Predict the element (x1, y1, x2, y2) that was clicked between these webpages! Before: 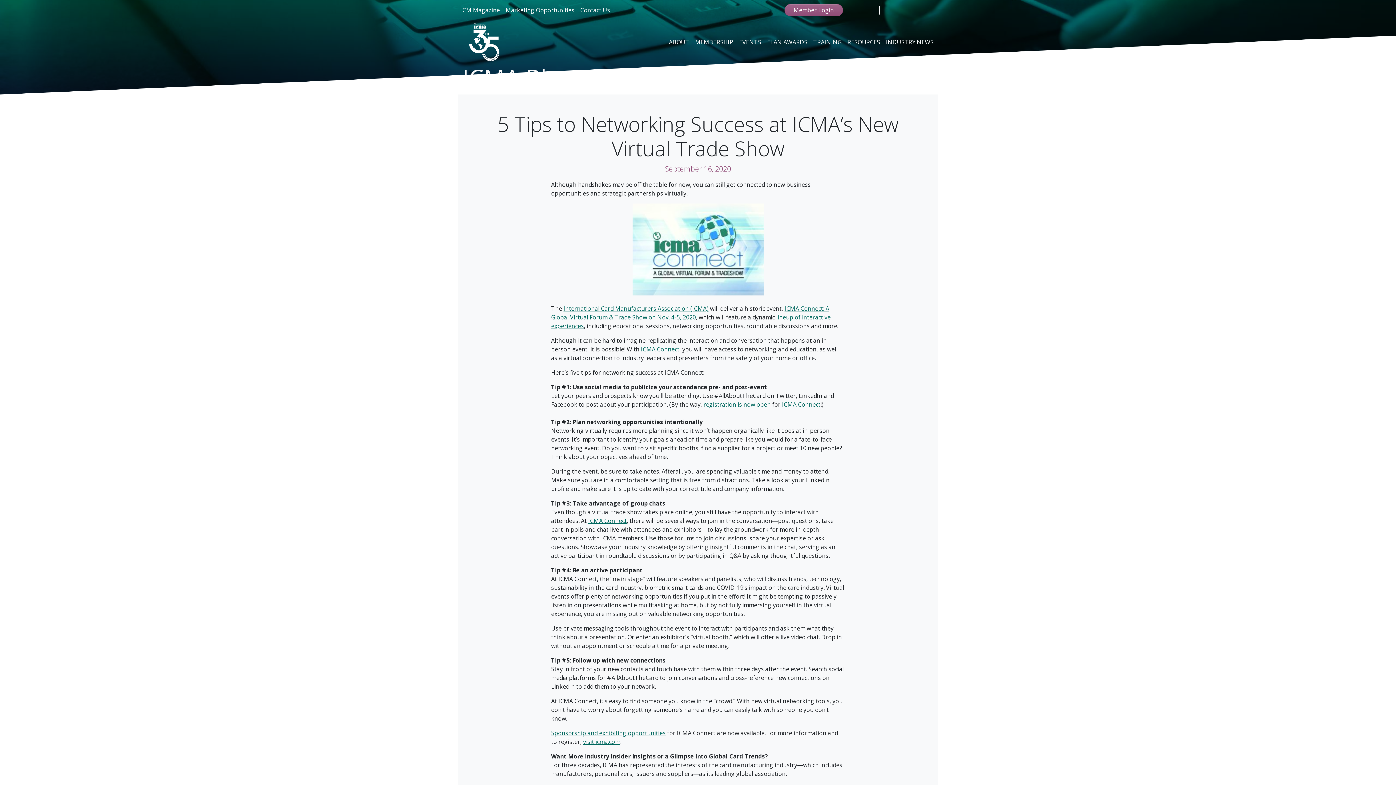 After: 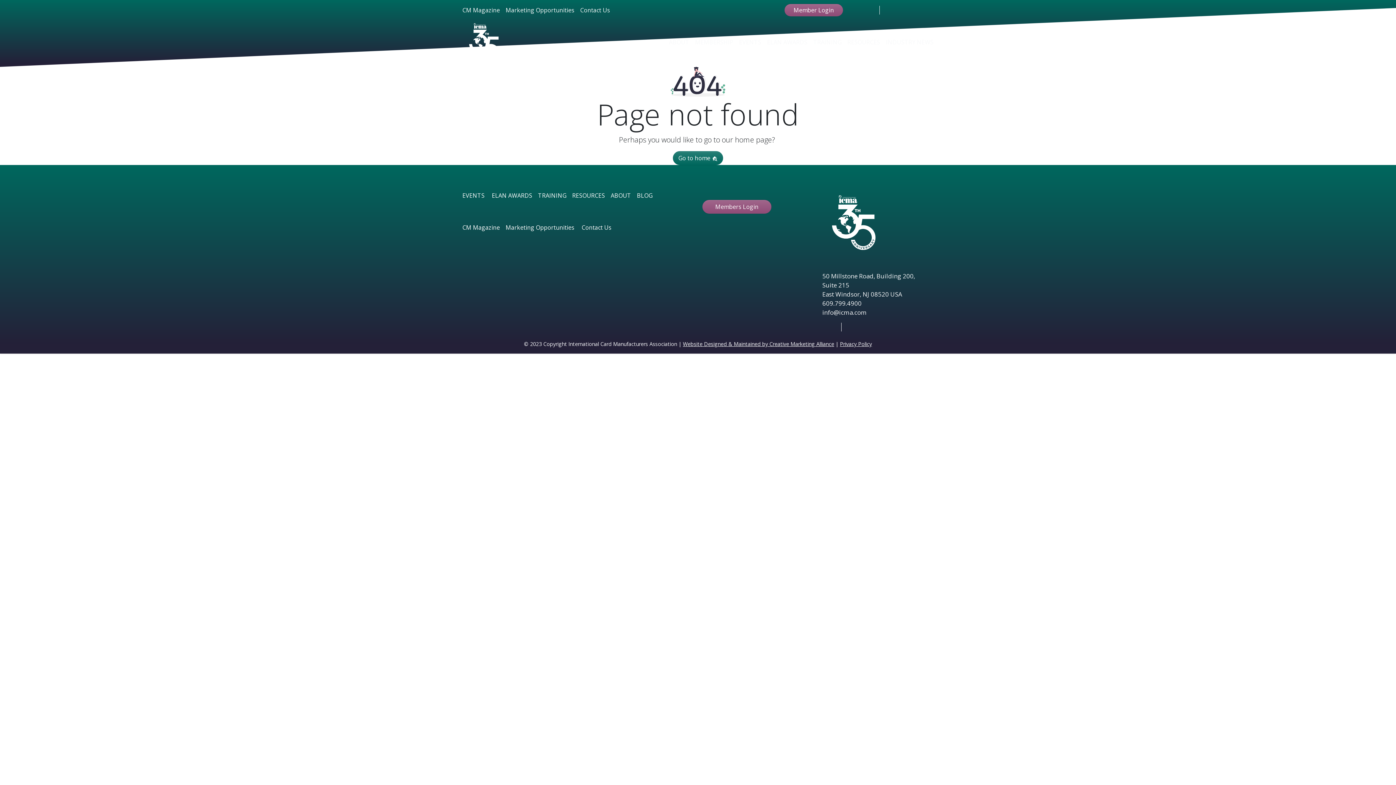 Action: label: ICMA Connect bbox: (641, 345, 679, 353)